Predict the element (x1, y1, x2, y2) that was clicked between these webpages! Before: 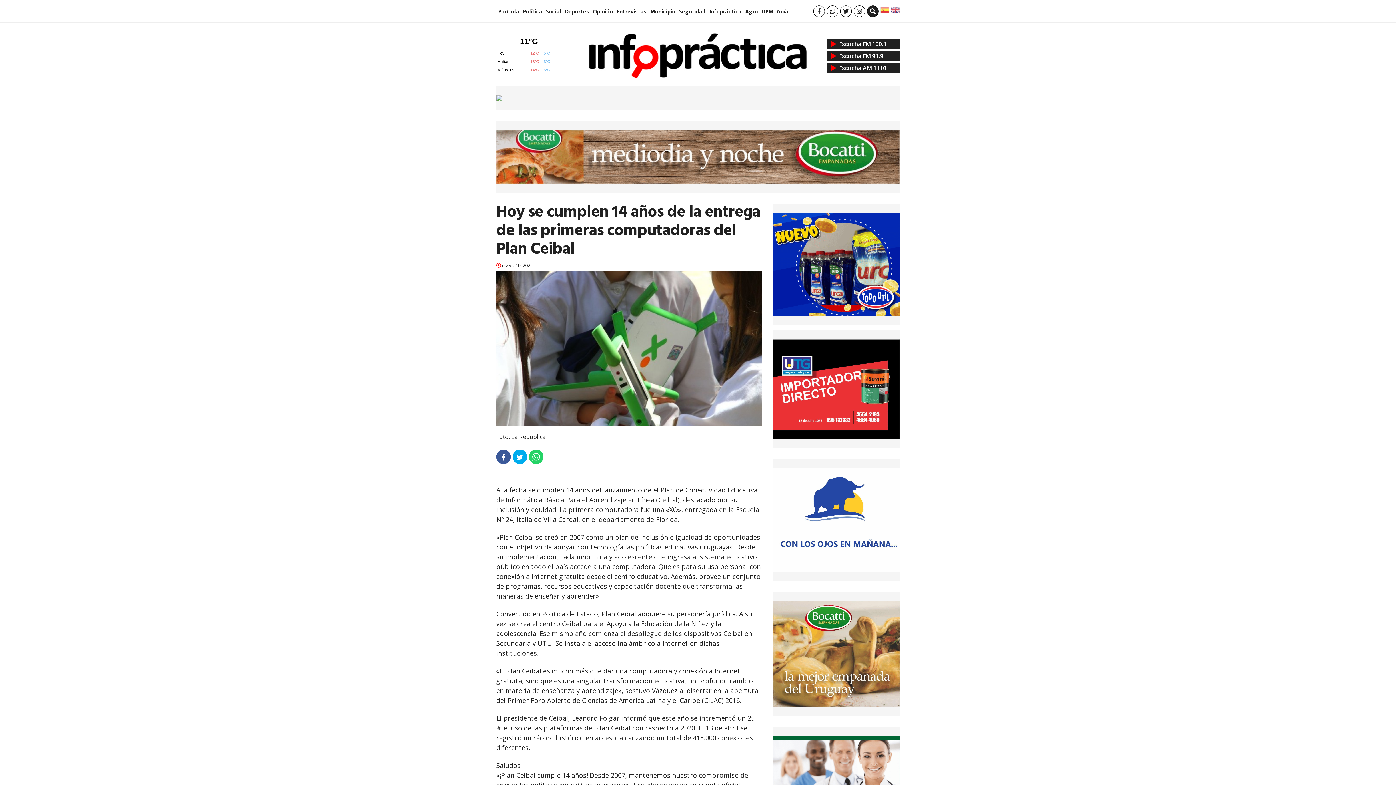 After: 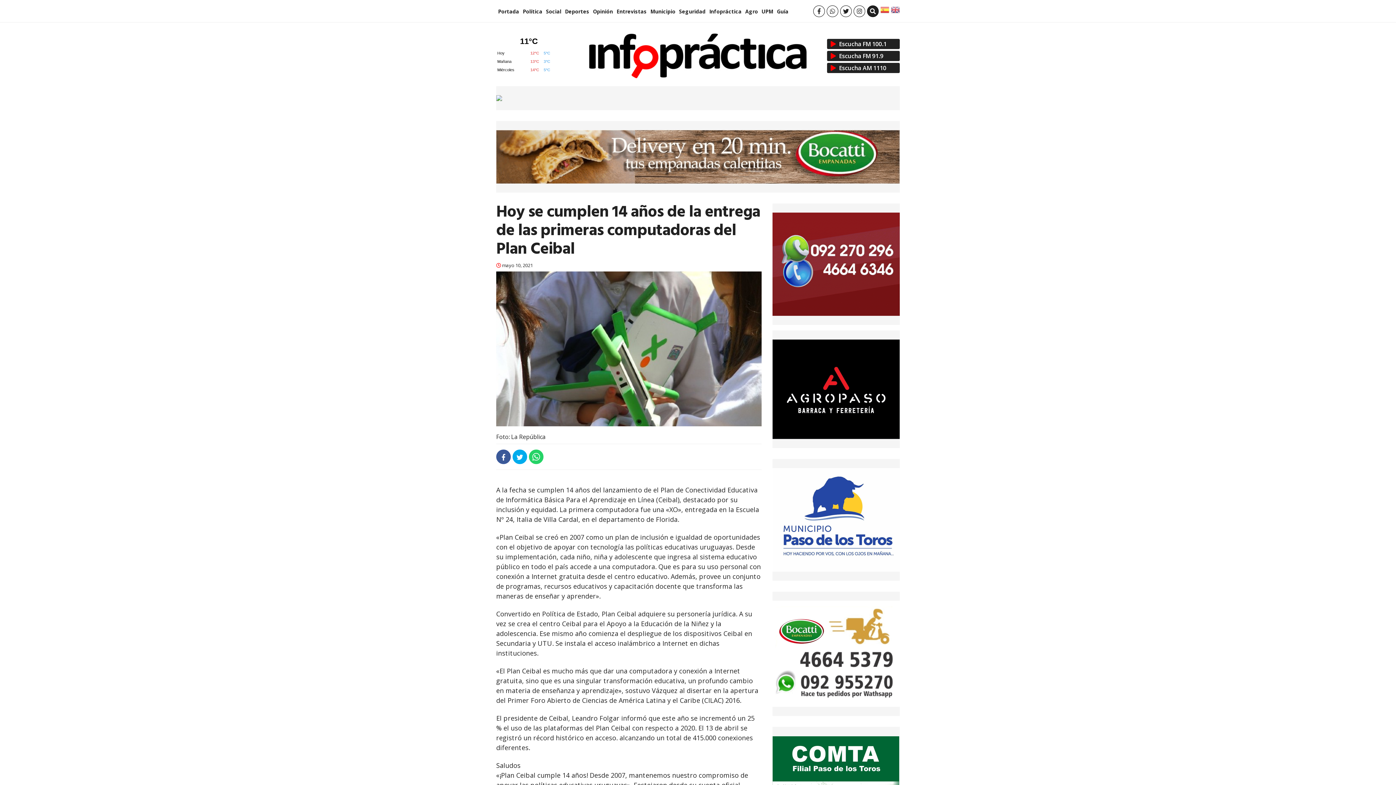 Action: bbox: (772, 339, 900, 439)